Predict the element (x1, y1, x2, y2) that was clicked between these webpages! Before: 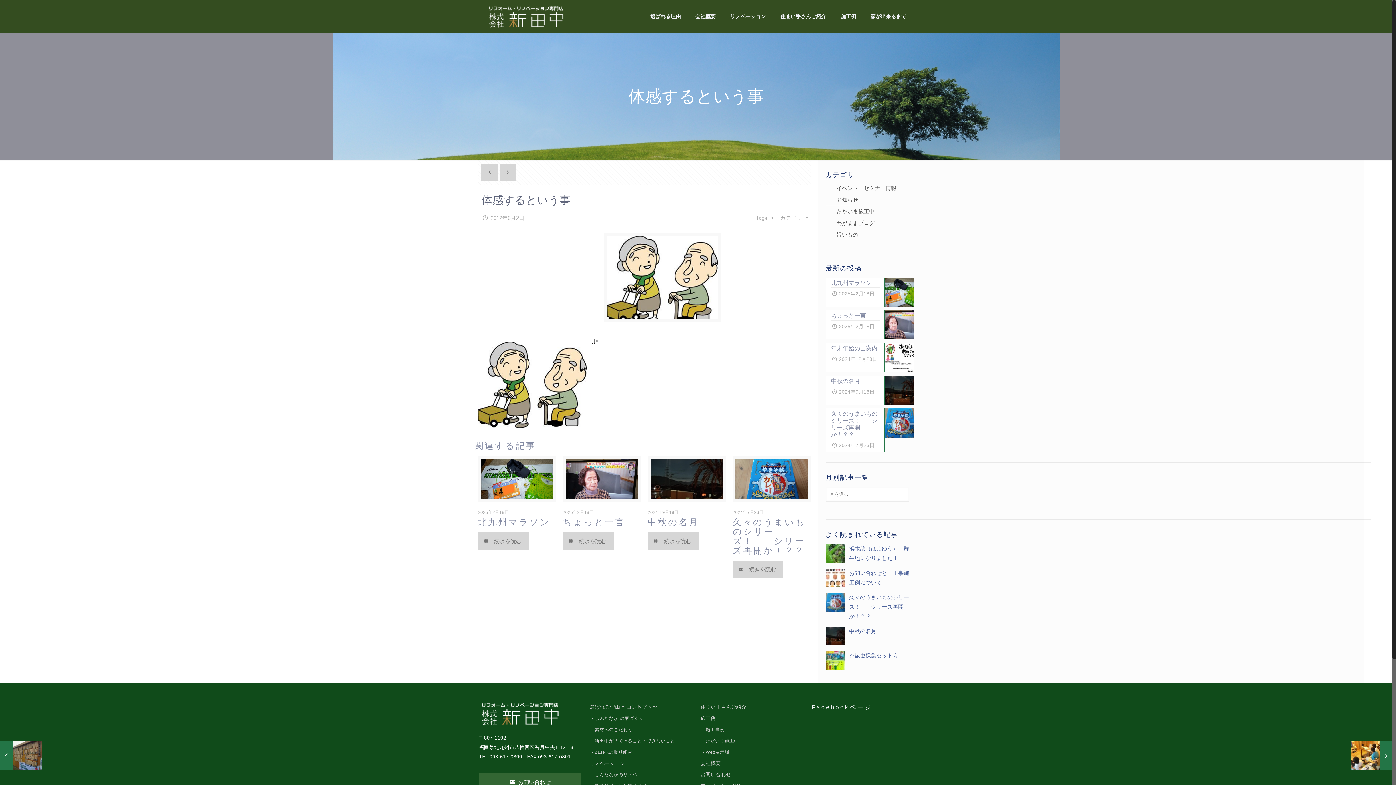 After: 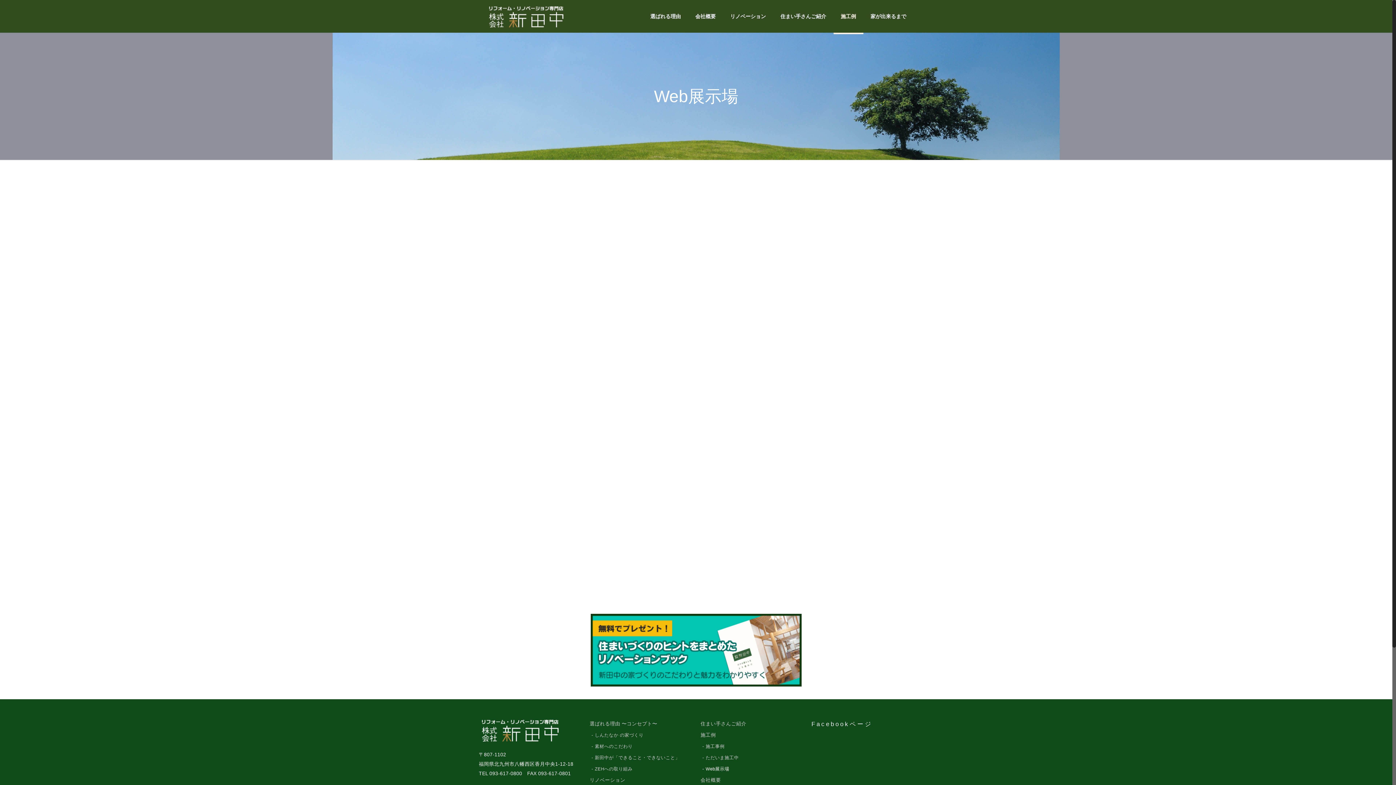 Action: label: Web展示場 bbox: (700, 747, 802, 757)